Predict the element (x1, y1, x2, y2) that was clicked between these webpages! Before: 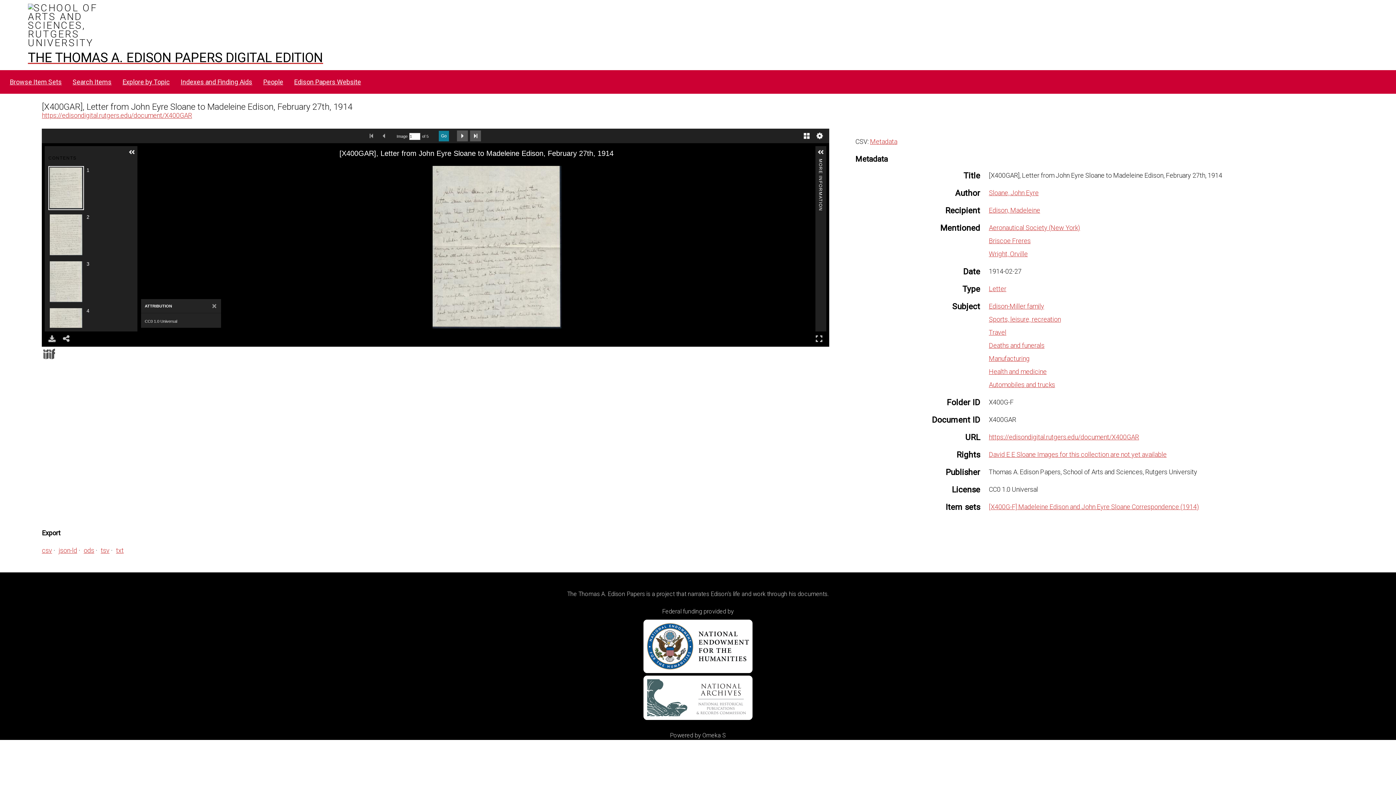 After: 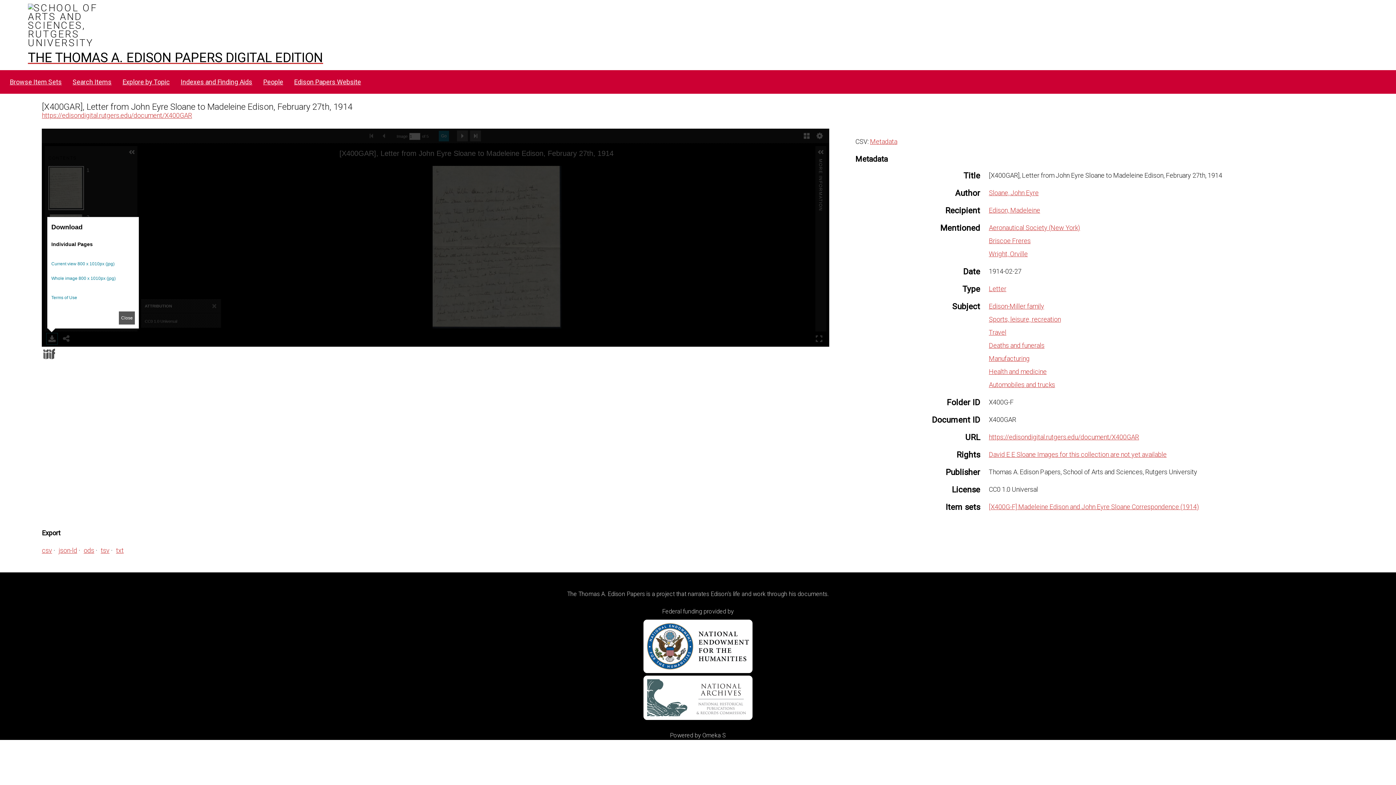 Action: label: Download bbox: (44, 331, 59, 346)